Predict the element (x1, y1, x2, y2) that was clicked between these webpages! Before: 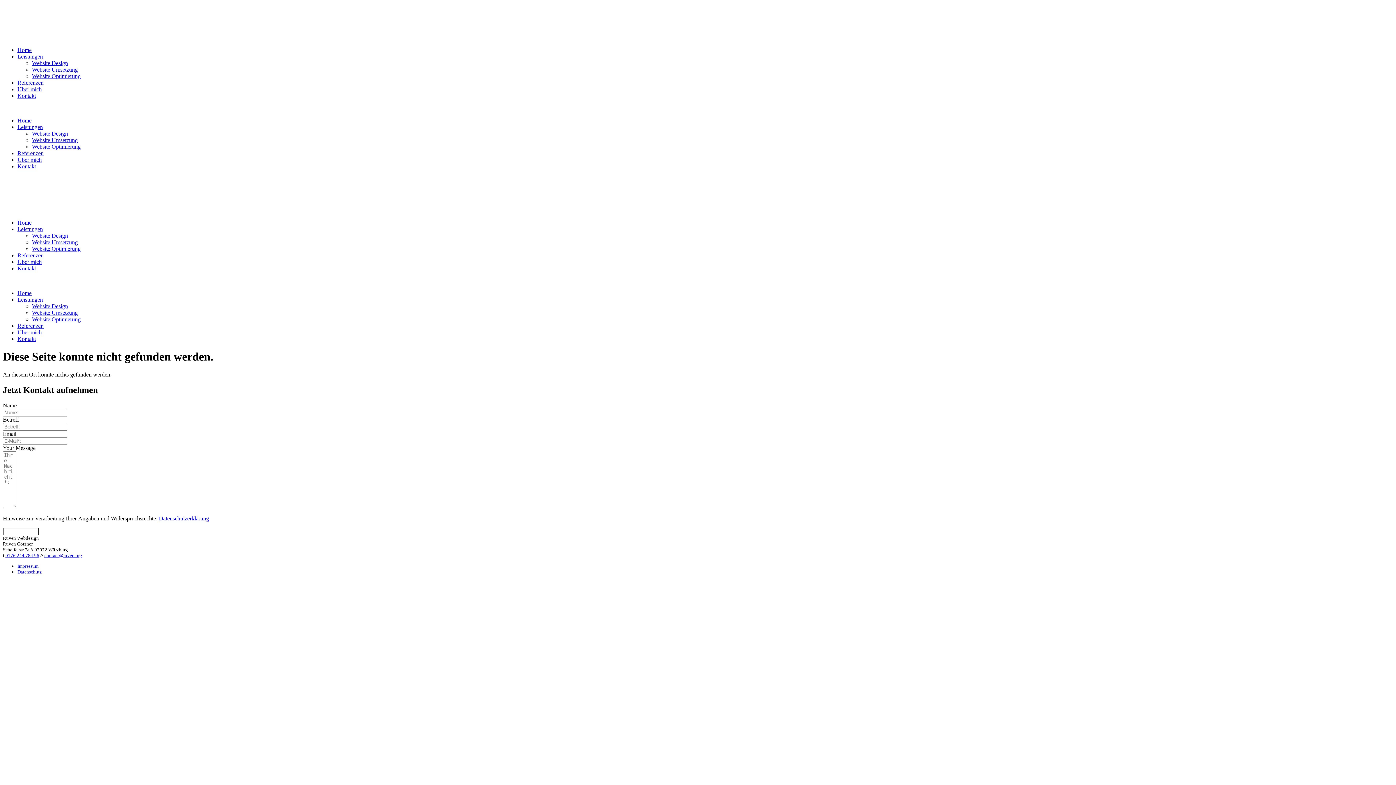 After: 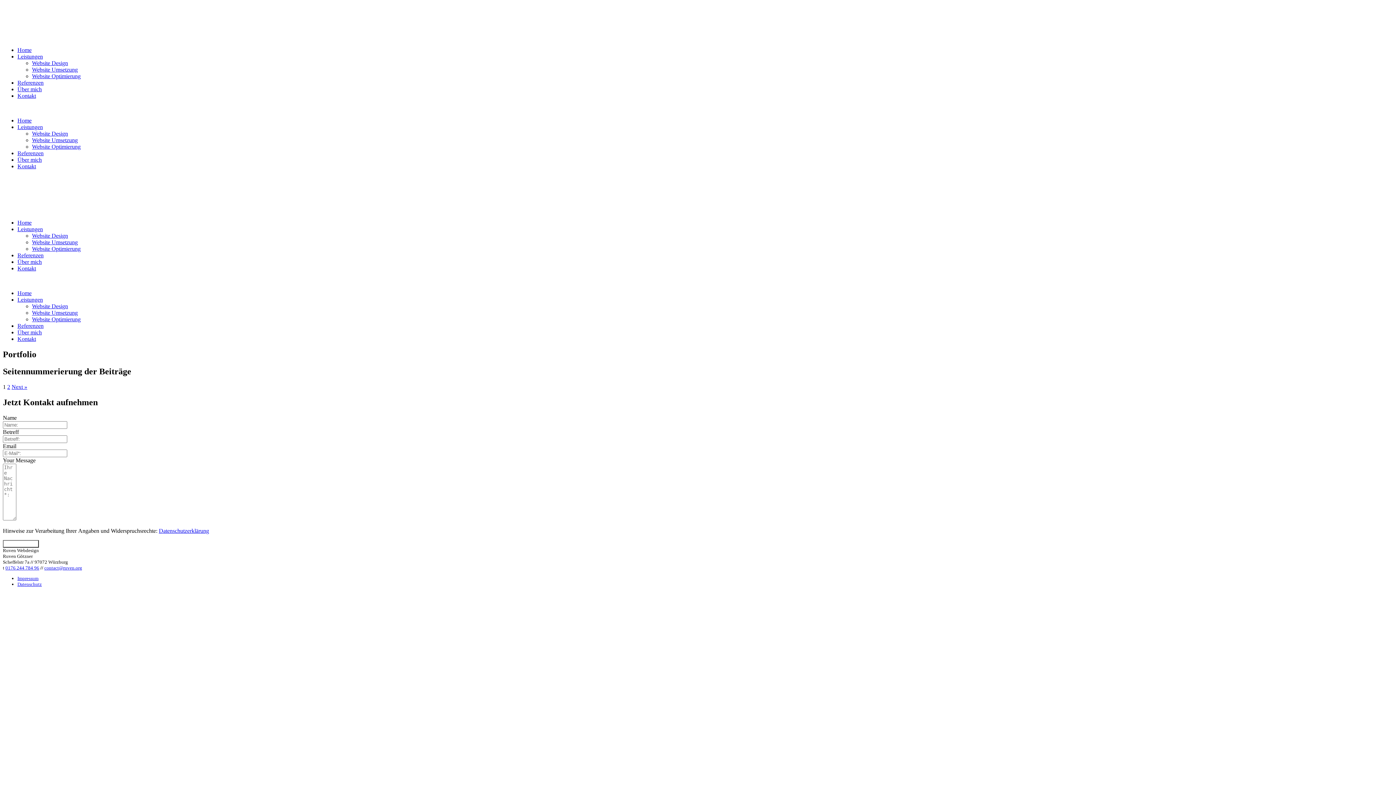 Action: label: Referenzen bbox: (17, 252, 43, 258)